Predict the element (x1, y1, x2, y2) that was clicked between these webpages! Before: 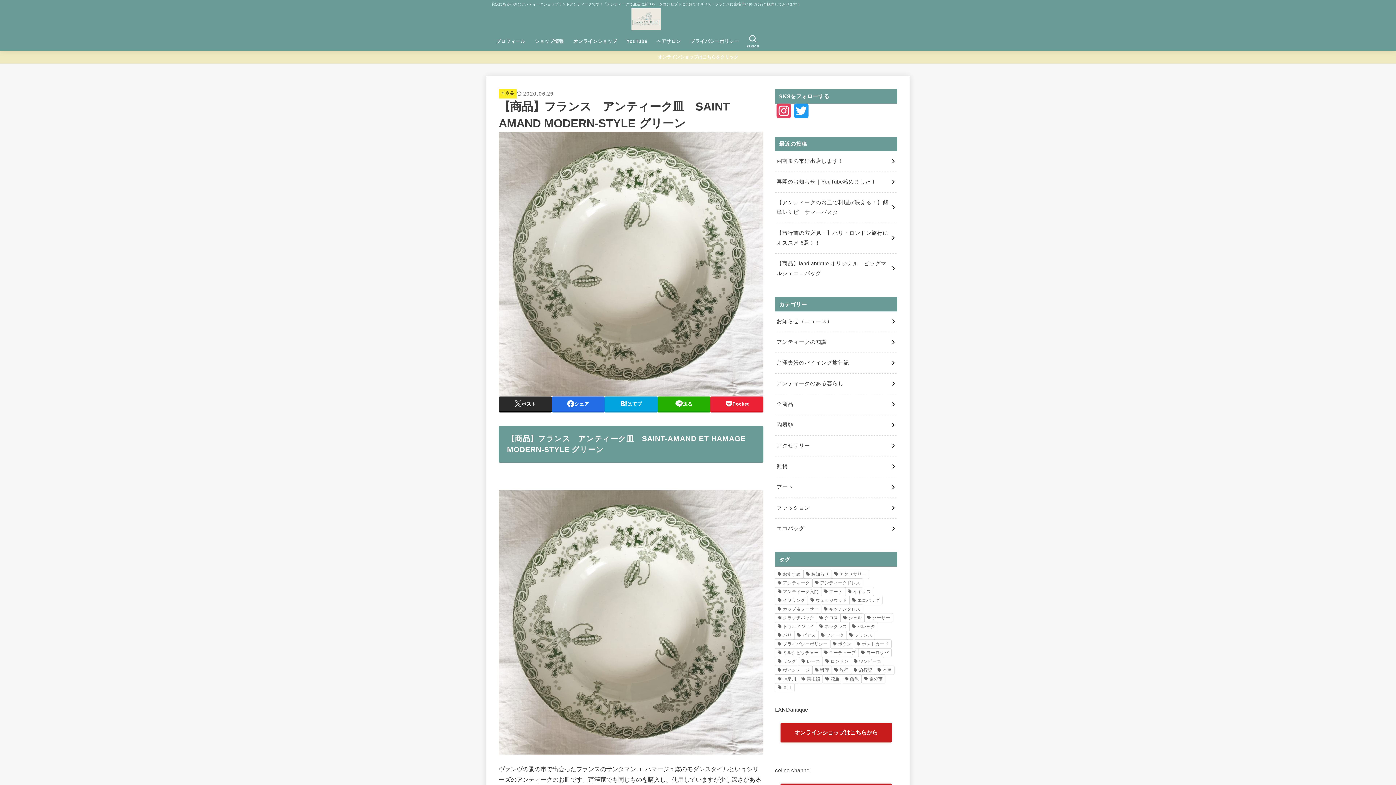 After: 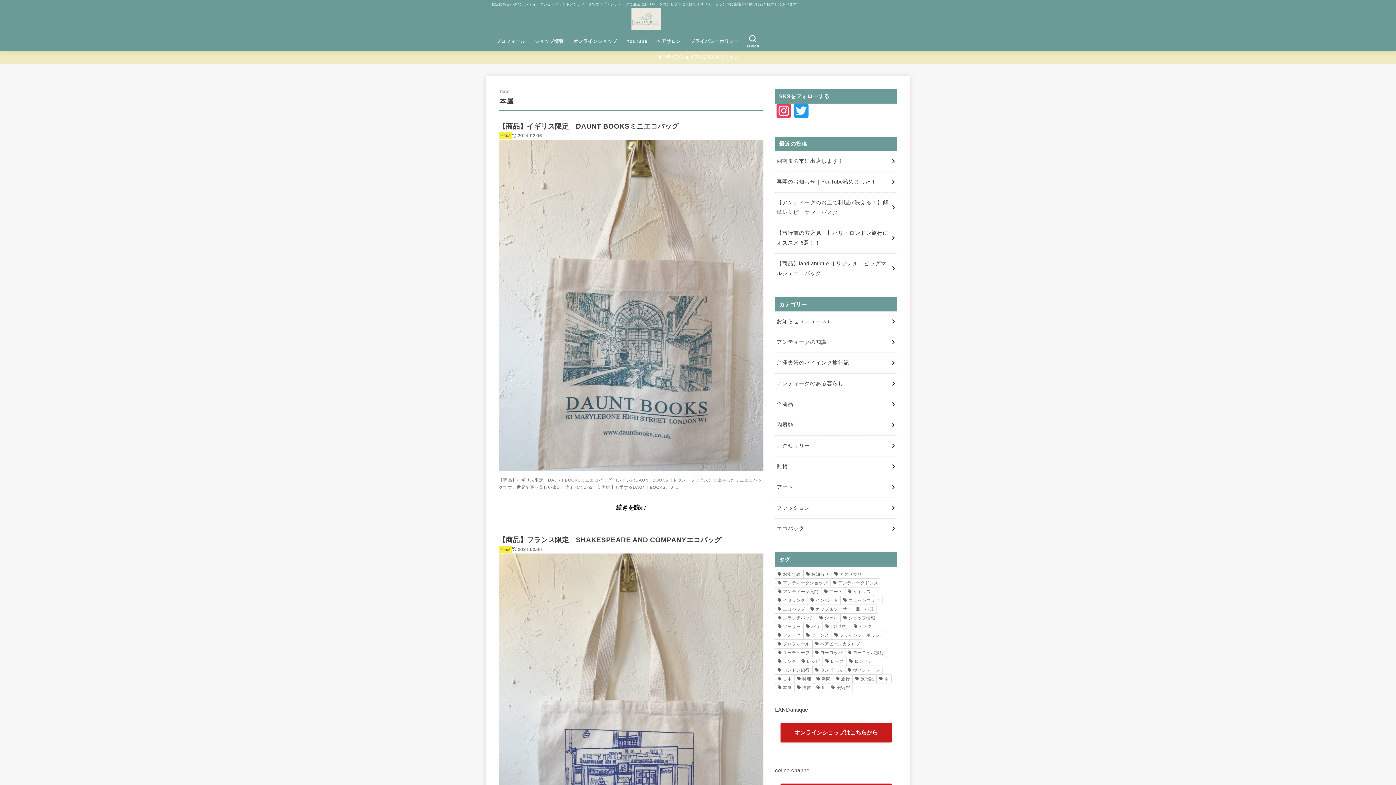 Action: label: 本屋 (3個の項目) bbox: (875, 666, 894, 674)